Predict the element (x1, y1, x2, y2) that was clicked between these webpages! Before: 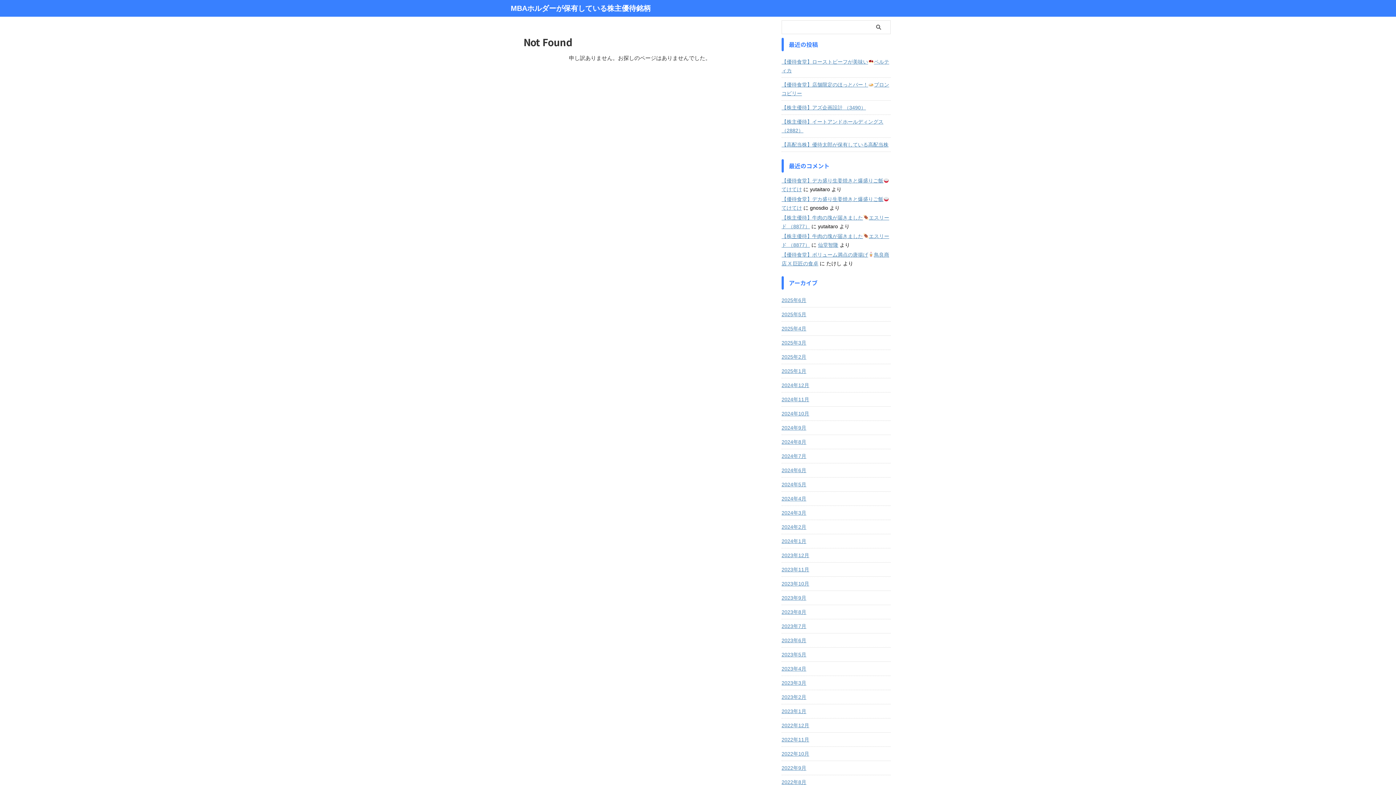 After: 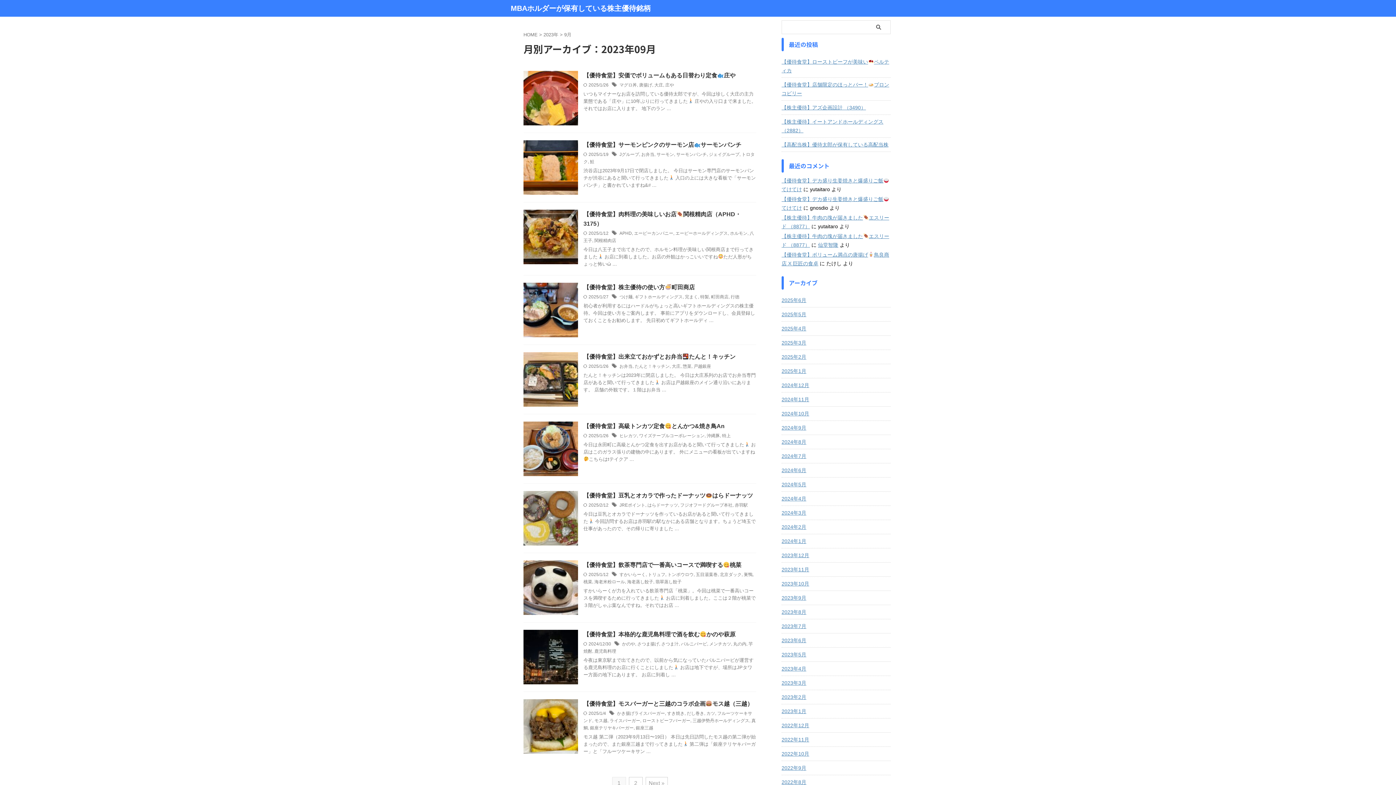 Action: bbox: (781, 591, 890, 604) label: 2023年9月